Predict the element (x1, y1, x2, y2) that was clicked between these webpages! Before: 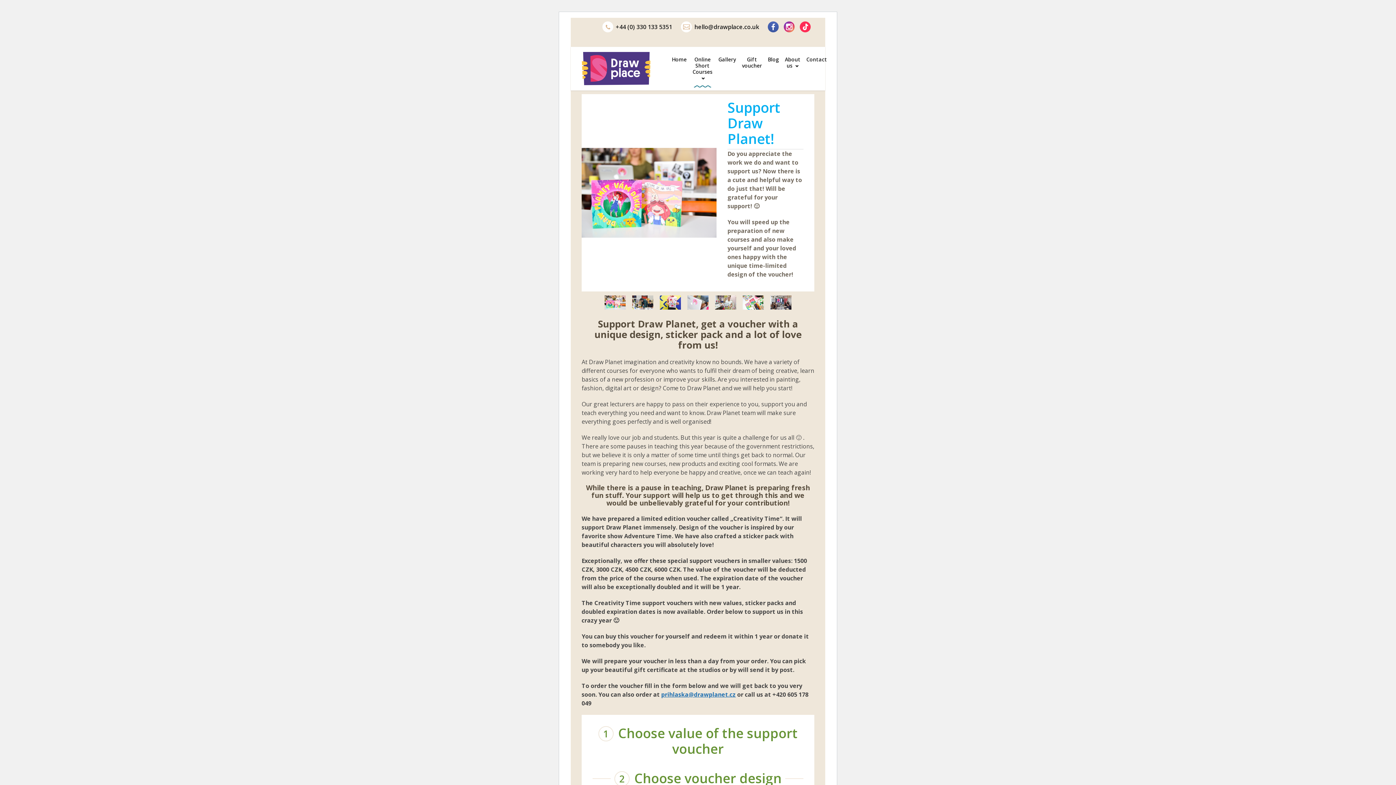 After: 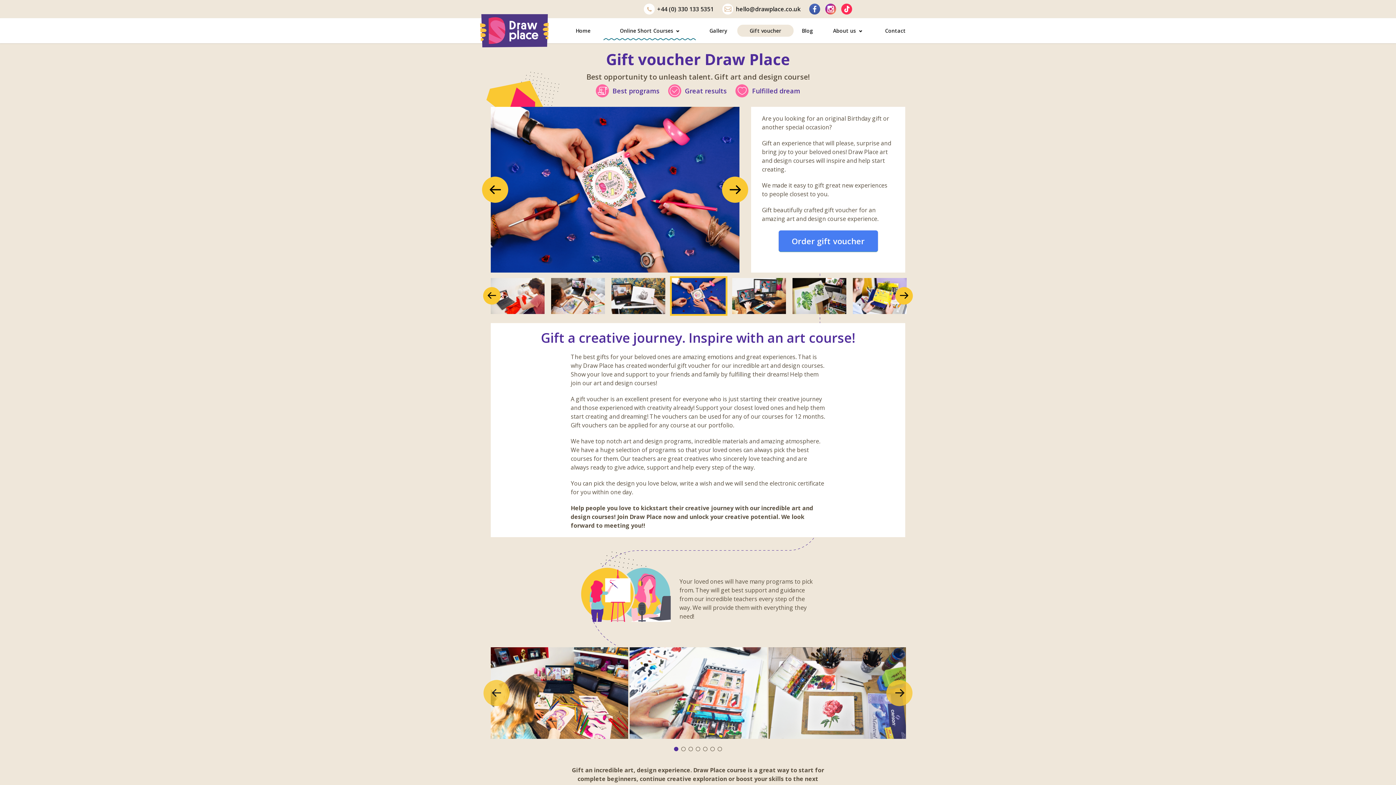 Action: label: Gift voucher bbox: (740, 46, 764, 78)